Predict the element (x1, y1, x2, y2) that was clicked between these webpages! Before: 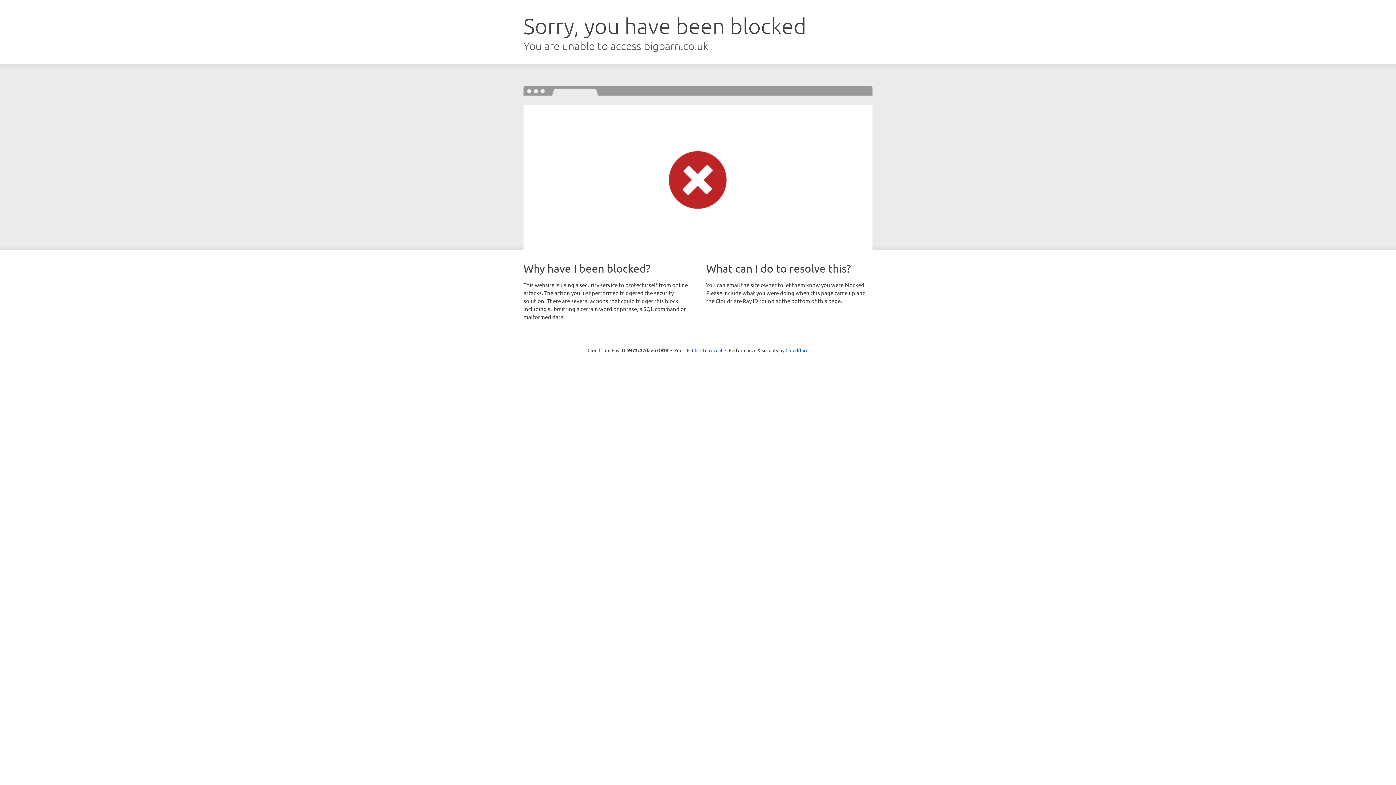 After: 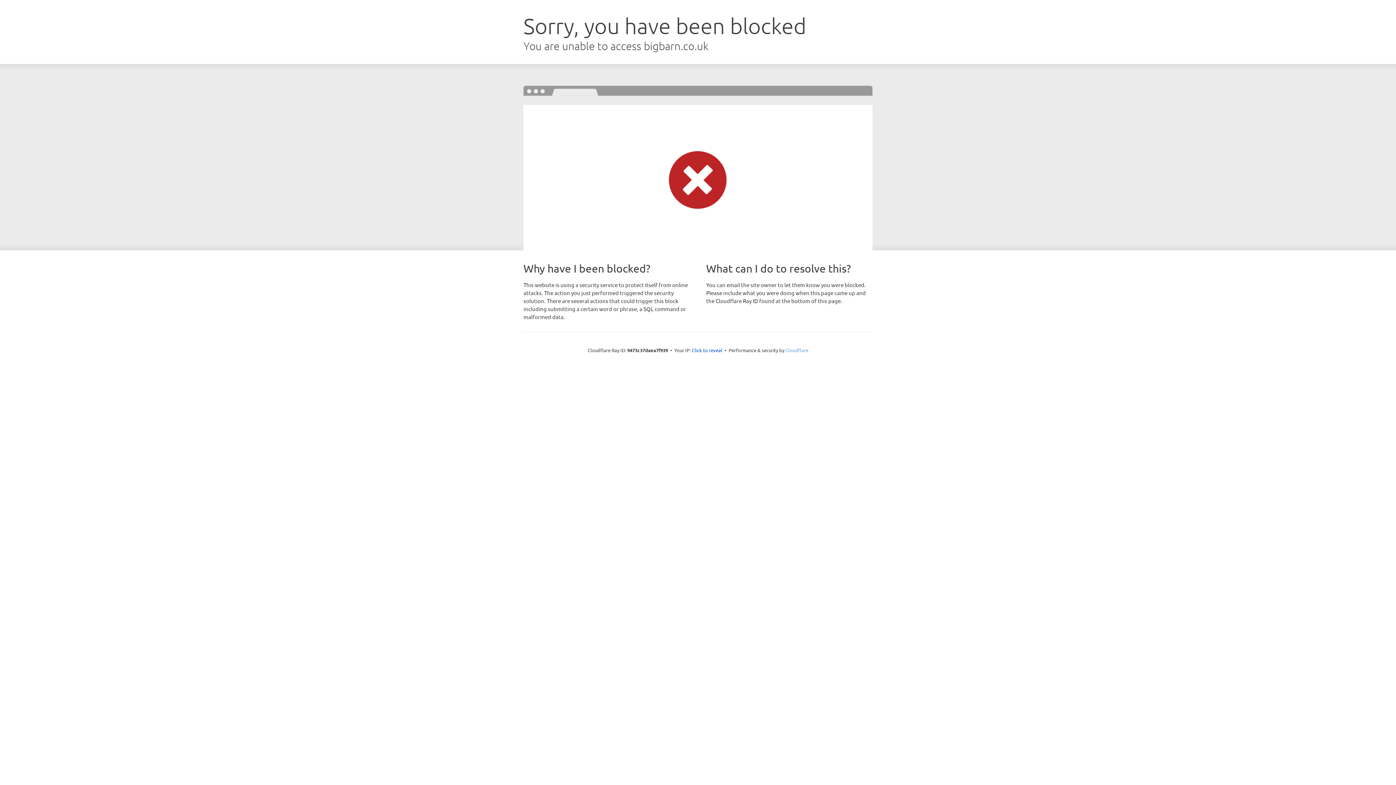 Action: label: Cloudflare bbox: (785, 347, 808, 353)